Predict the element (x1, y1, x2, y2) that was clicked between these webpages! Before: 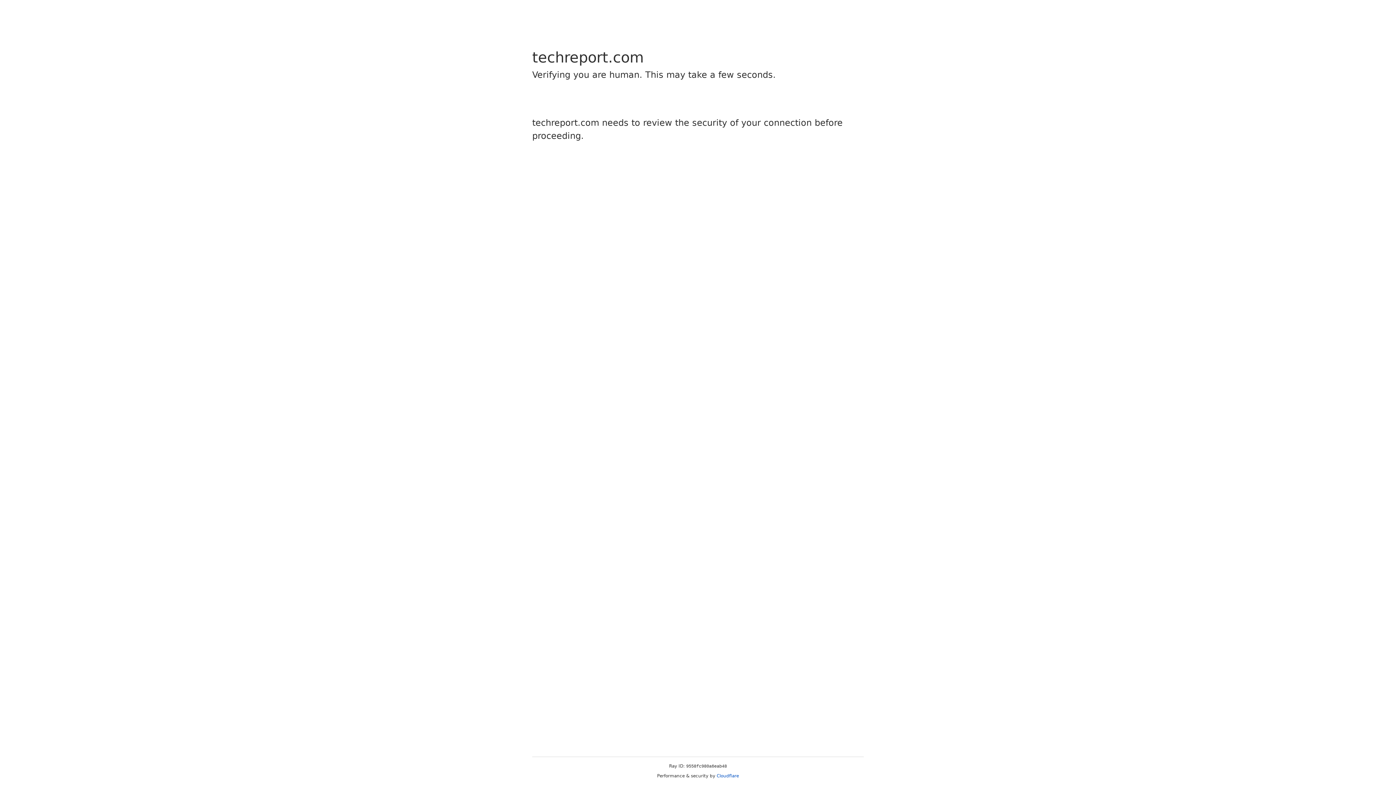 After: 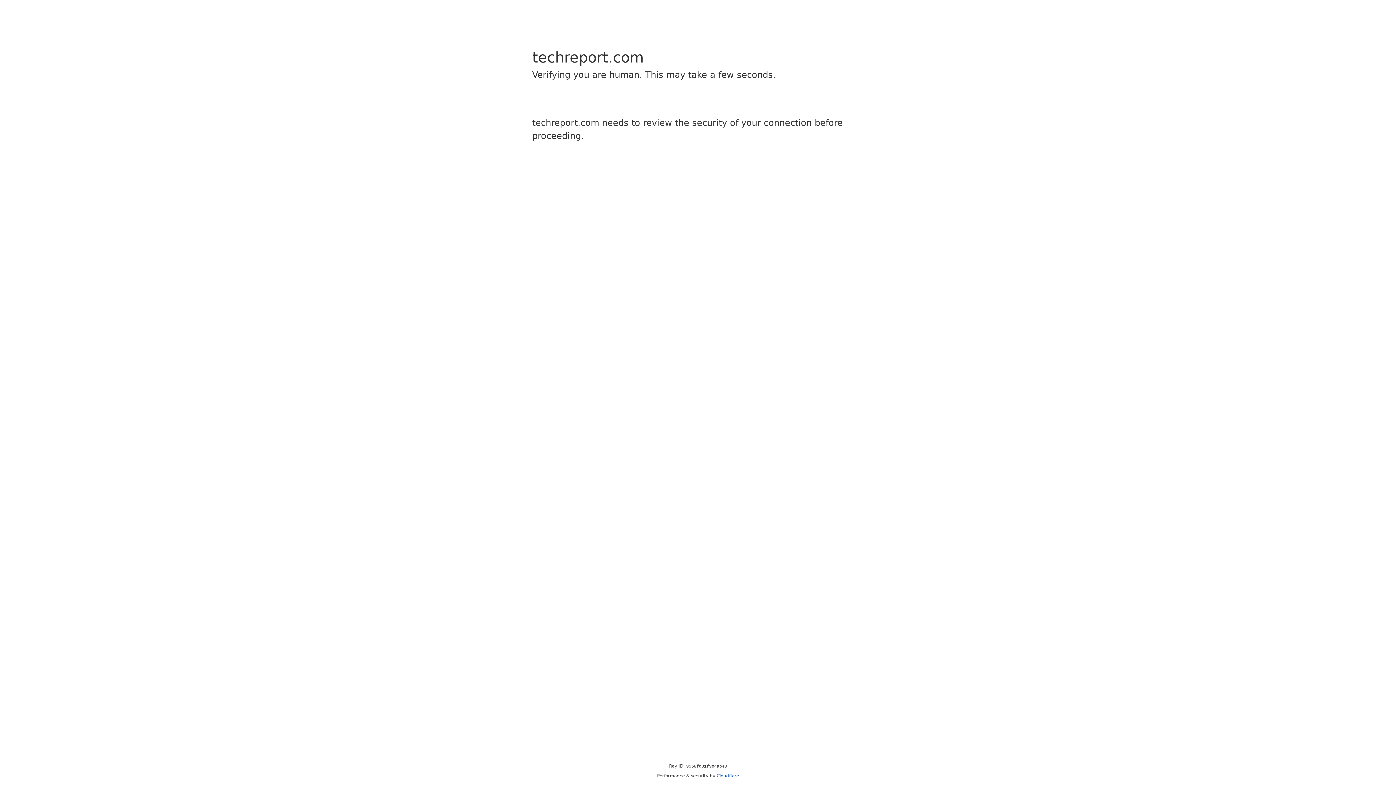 Action: bbox: (716, 773, 739, 778) label: Cloudflare